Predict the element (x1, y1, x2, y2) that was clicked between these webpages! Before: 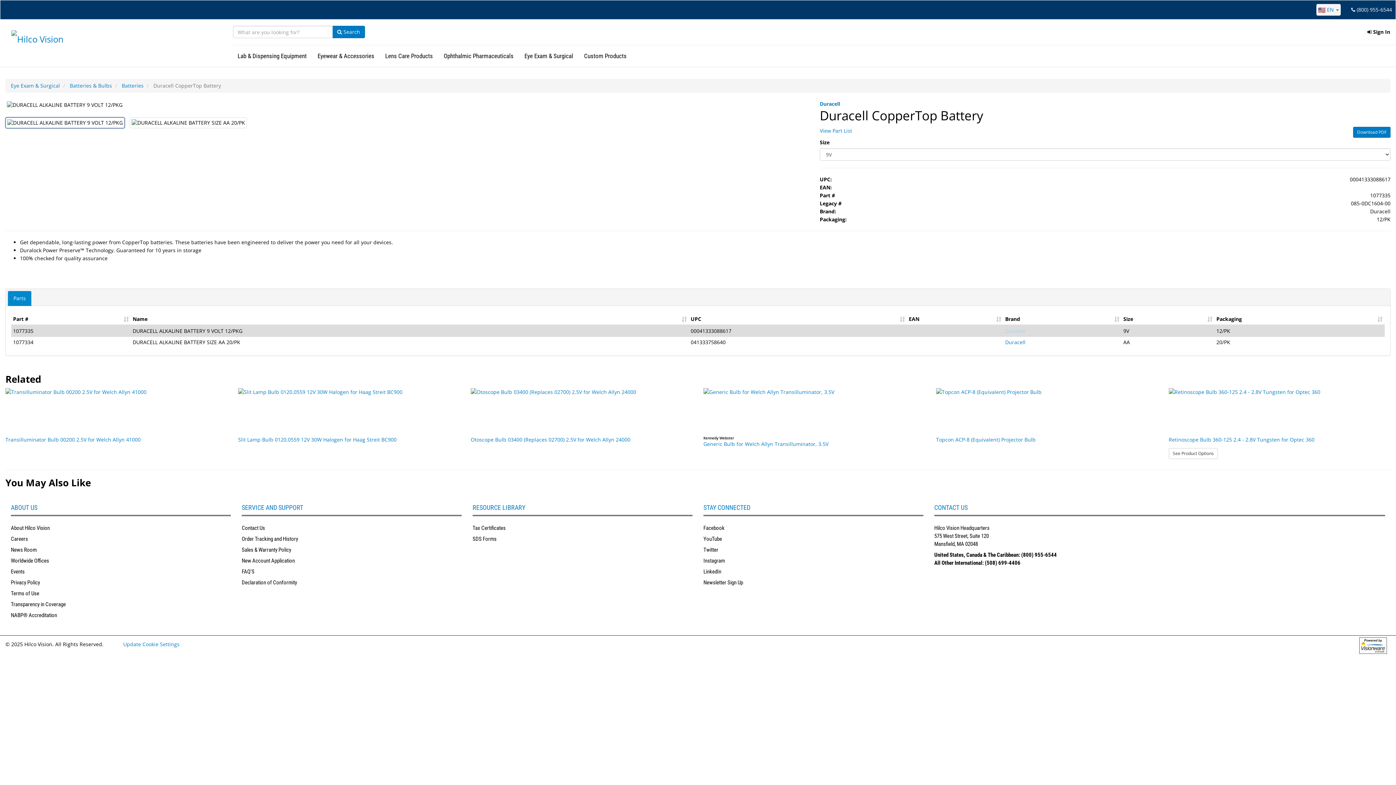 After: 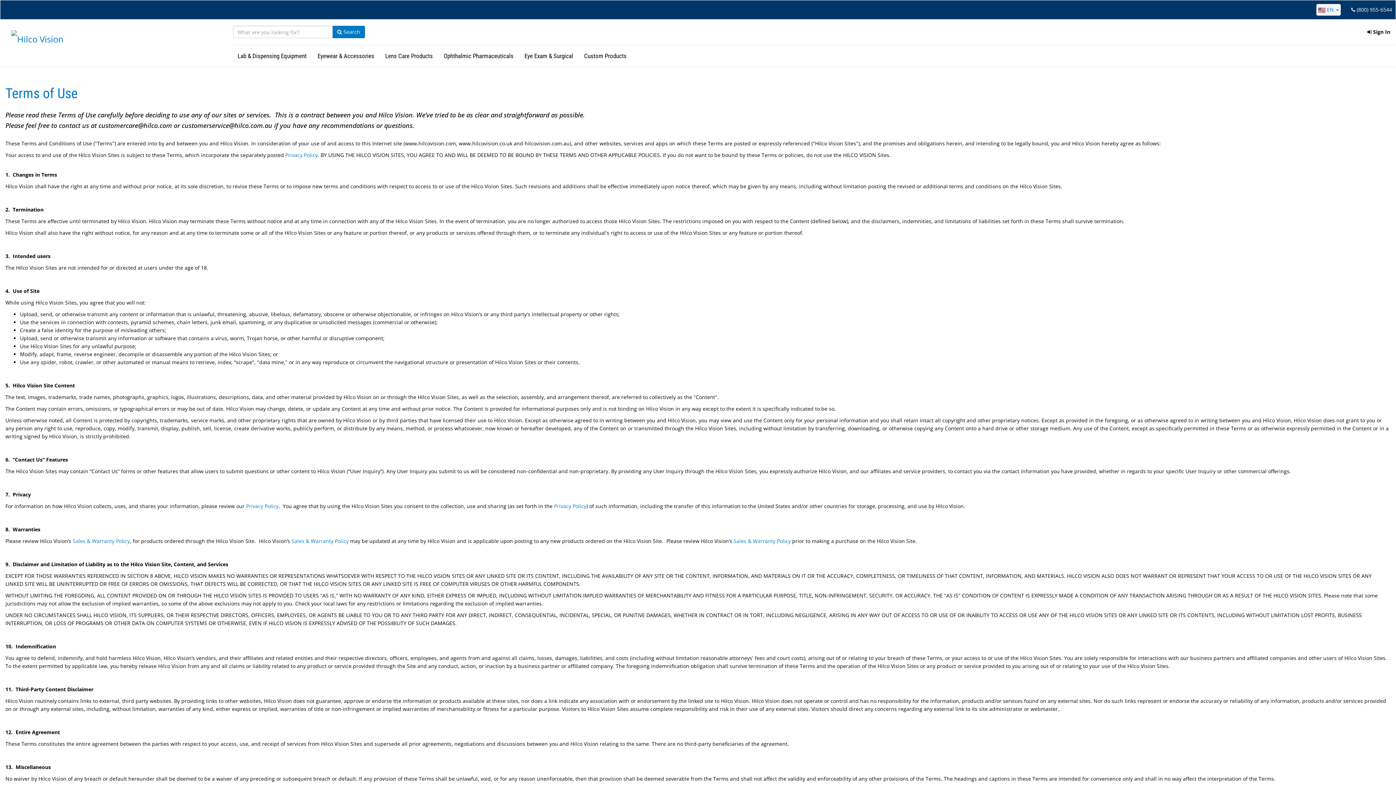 Action: bbox: (10, 590, 39, 596) label: Terms of Use